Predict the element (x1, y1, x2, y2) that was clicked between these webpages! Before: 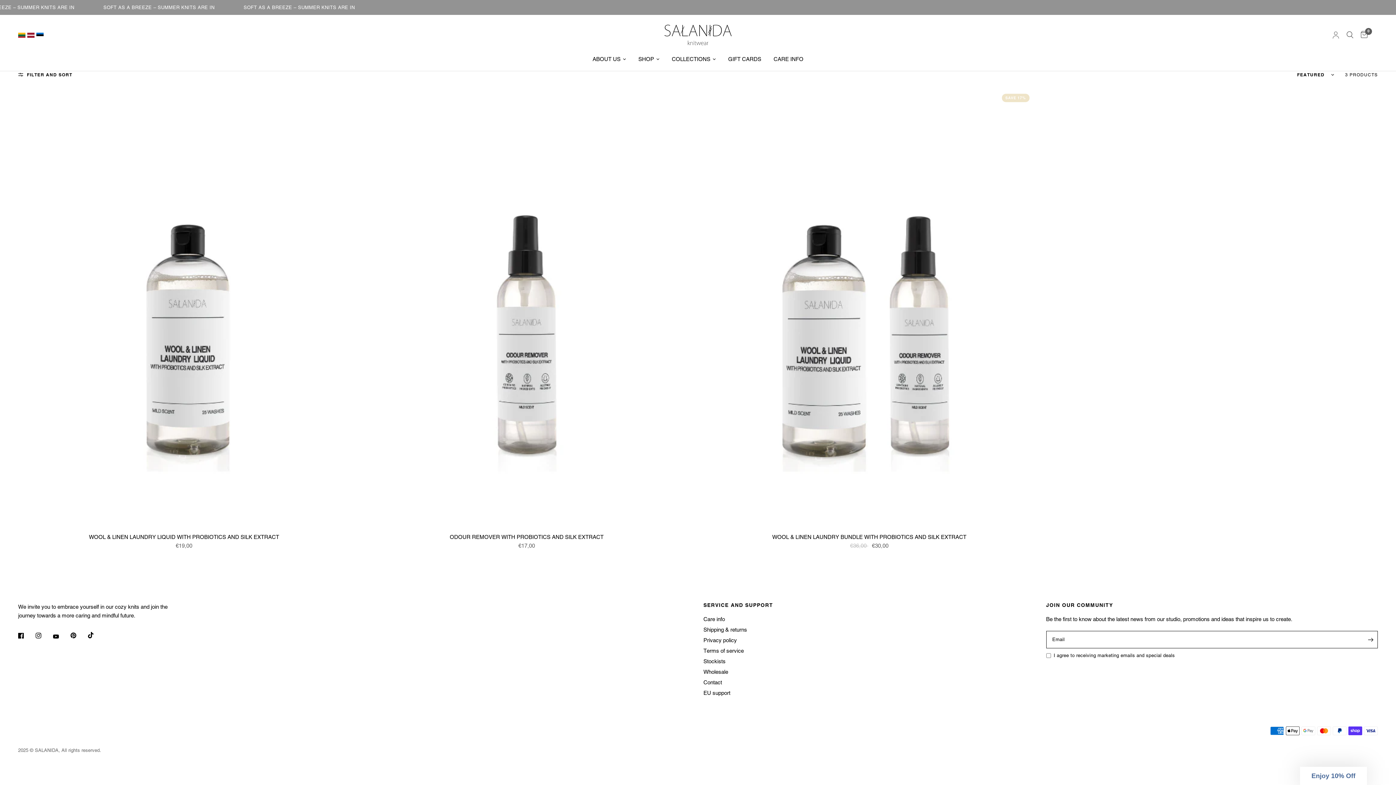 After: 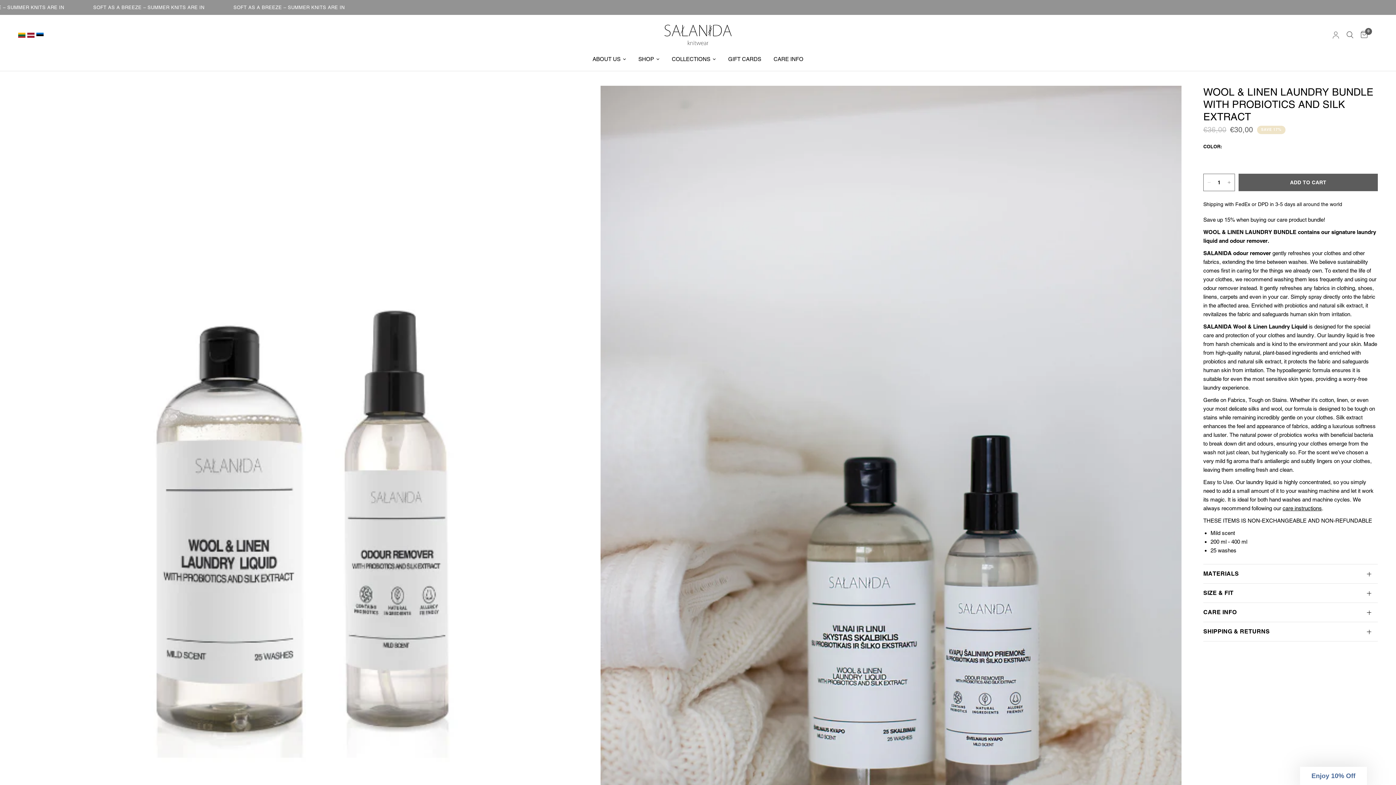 Action: label: WOOL & LINEN LAUNDRY BUNDLE WITH PROBIOTICS AND SILK EXTRACT bbox: (720, 533, 1018, 541)